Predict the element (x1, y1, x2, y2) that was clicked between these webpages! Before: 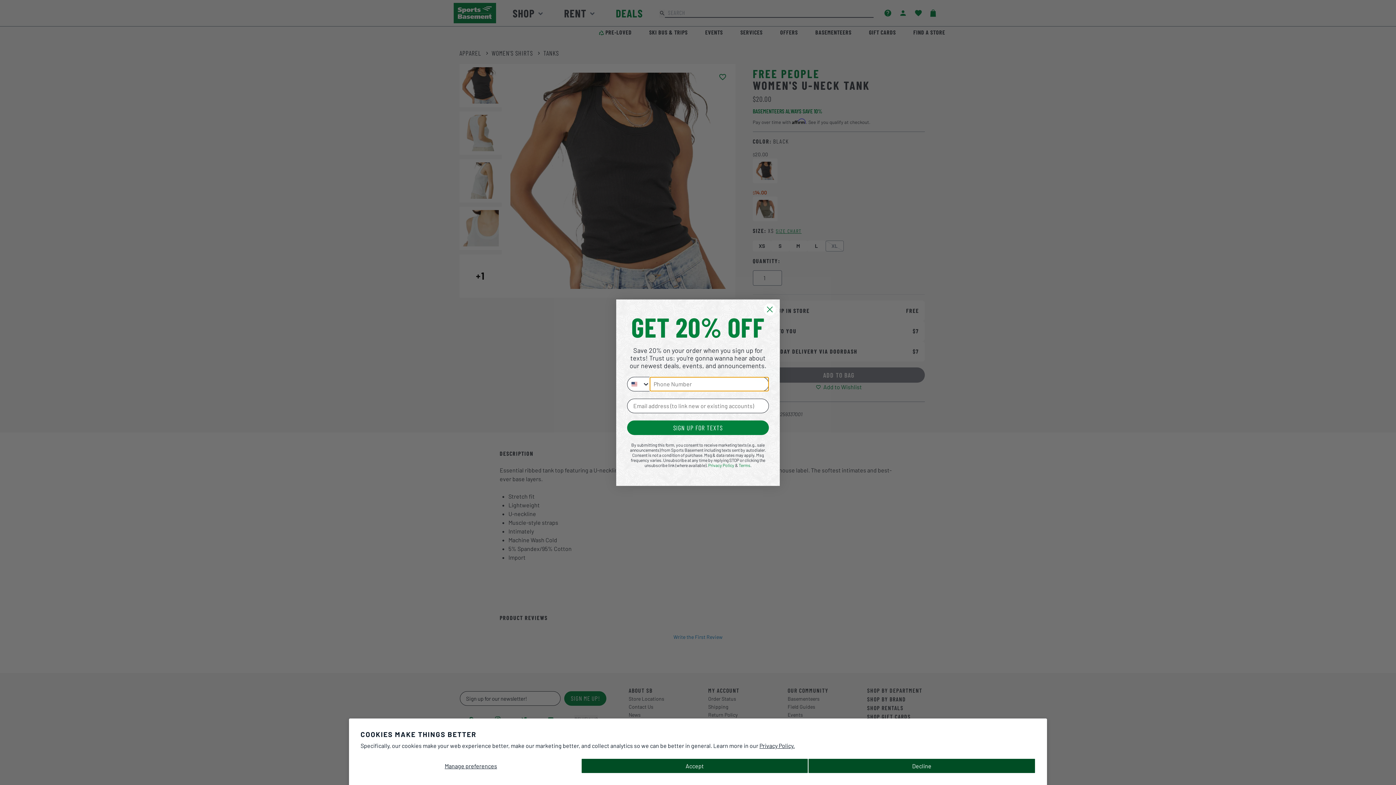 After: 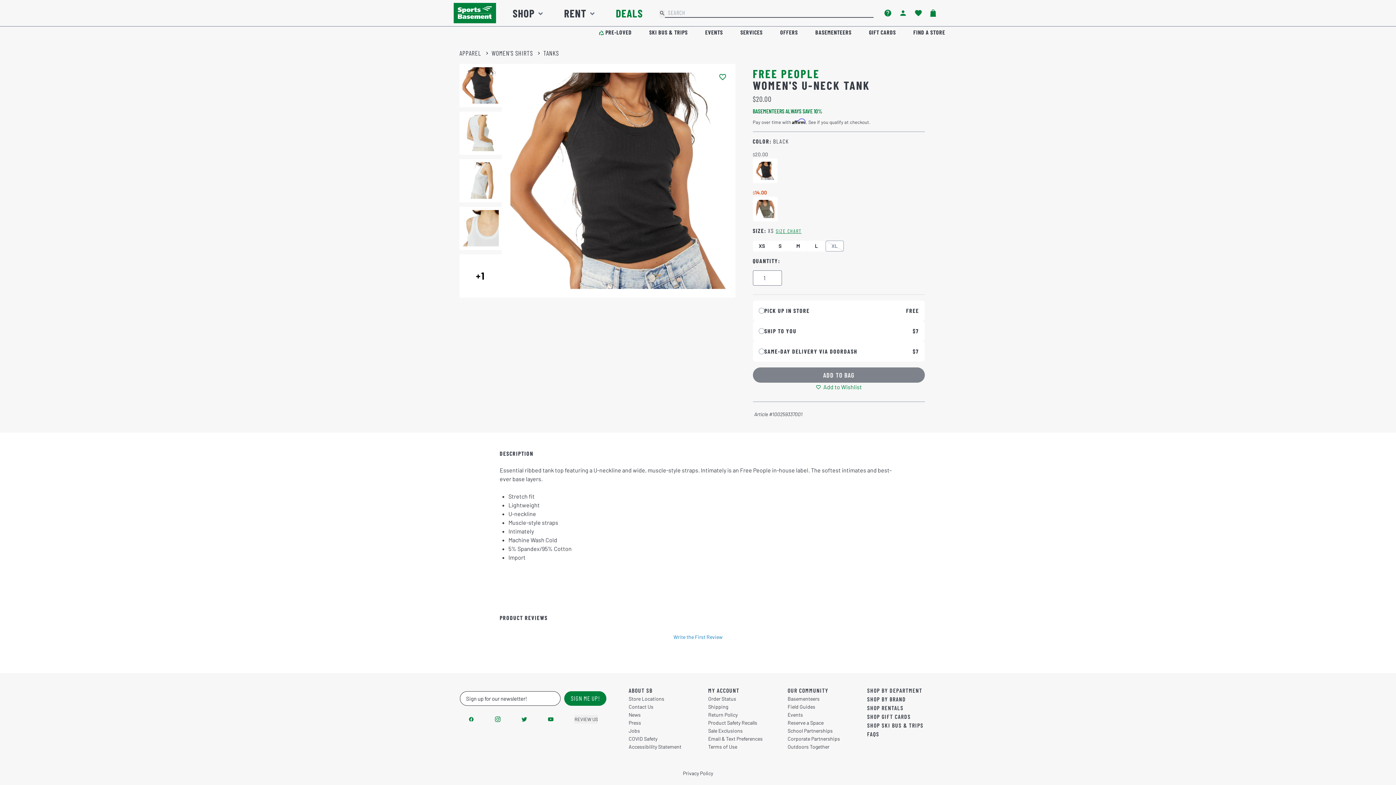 Action: bbox: (808, 758, 1035, 773) label: Decline